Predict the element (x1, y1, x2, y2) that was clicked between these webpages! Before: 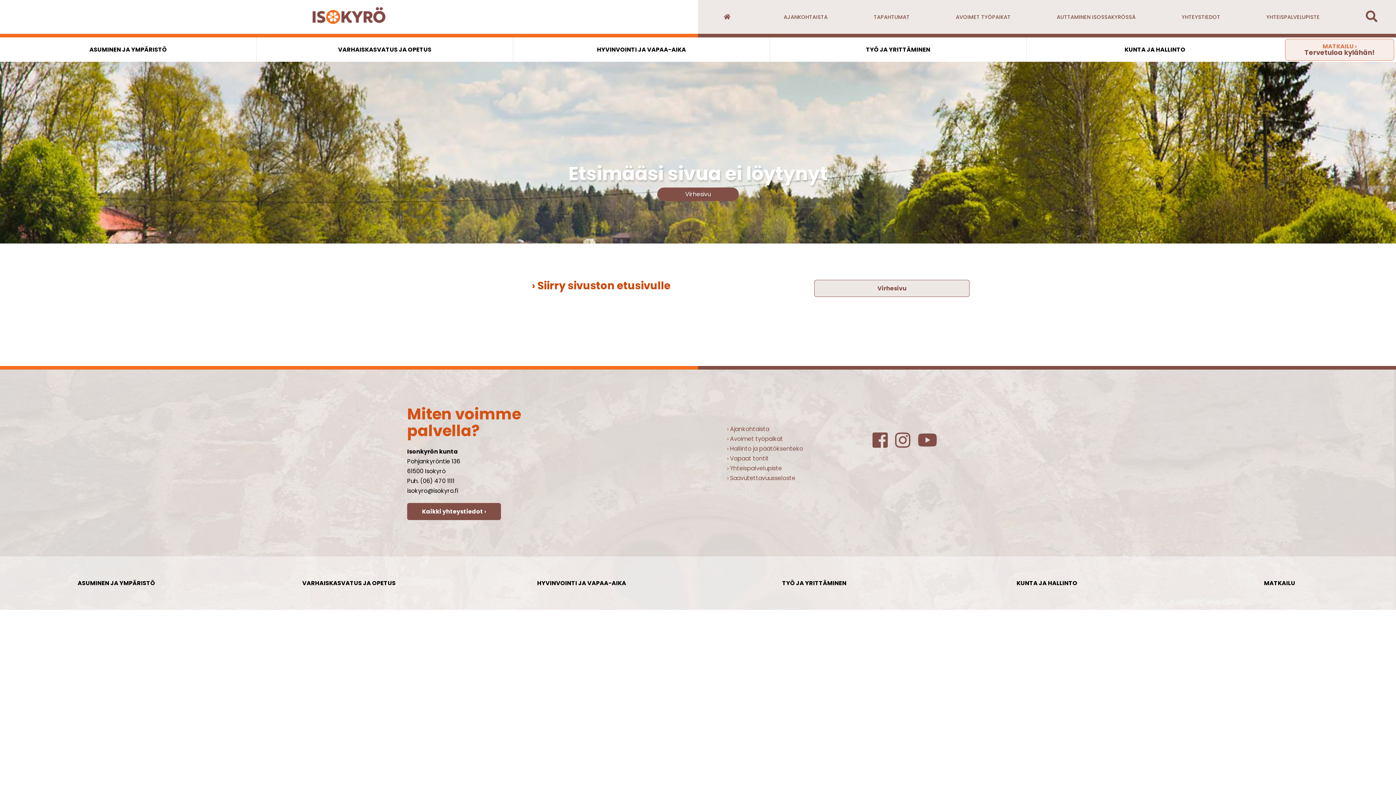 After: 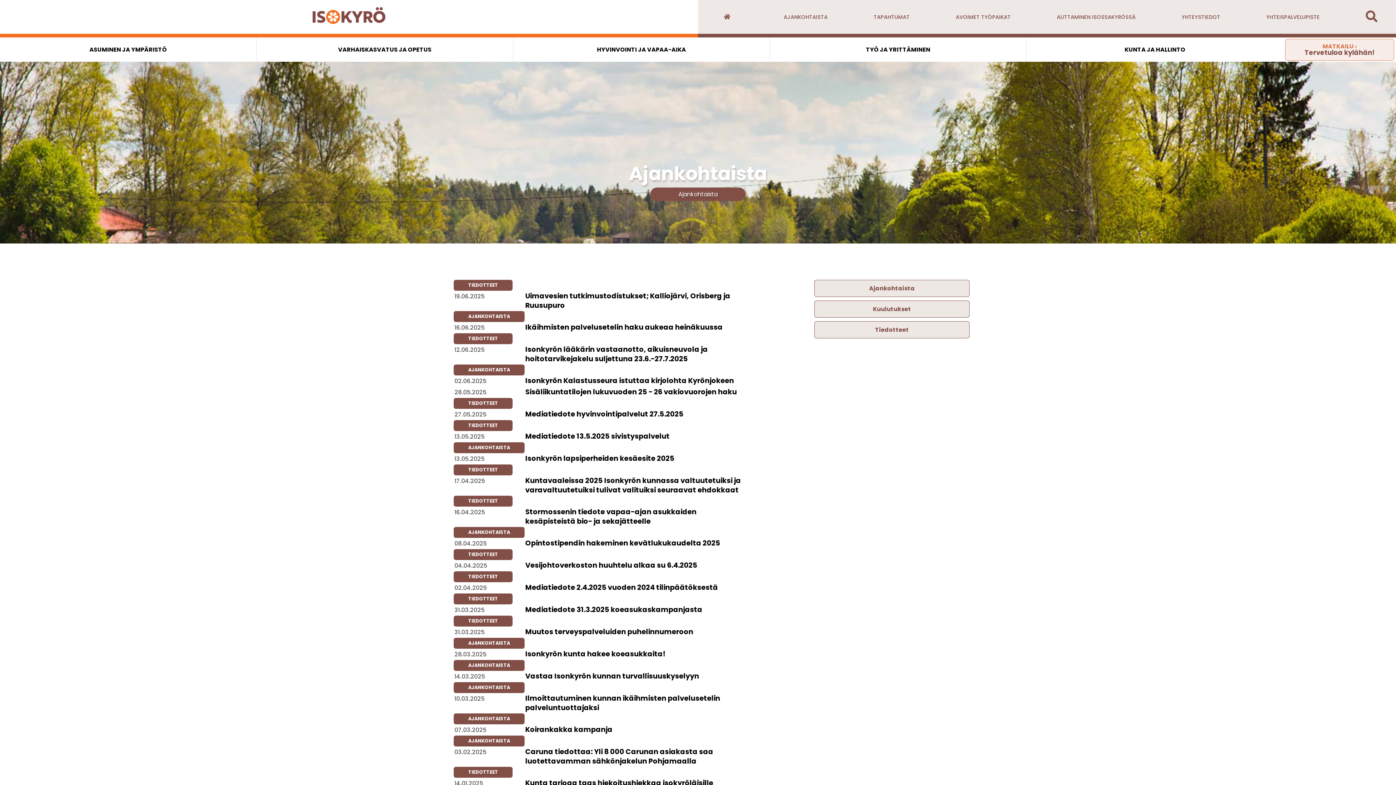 Action: label: AJANKOHTAISTA bbox: (783, 6, 827, 27)